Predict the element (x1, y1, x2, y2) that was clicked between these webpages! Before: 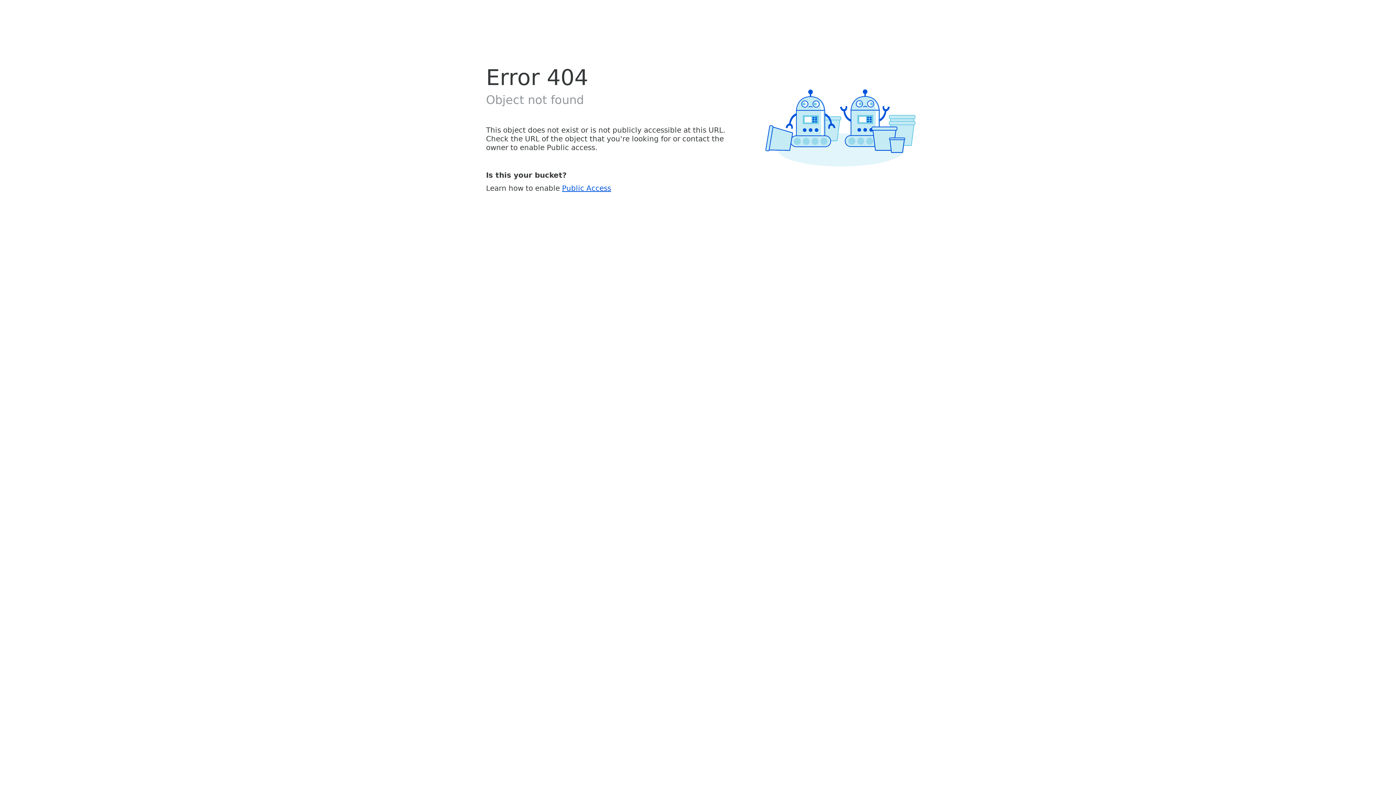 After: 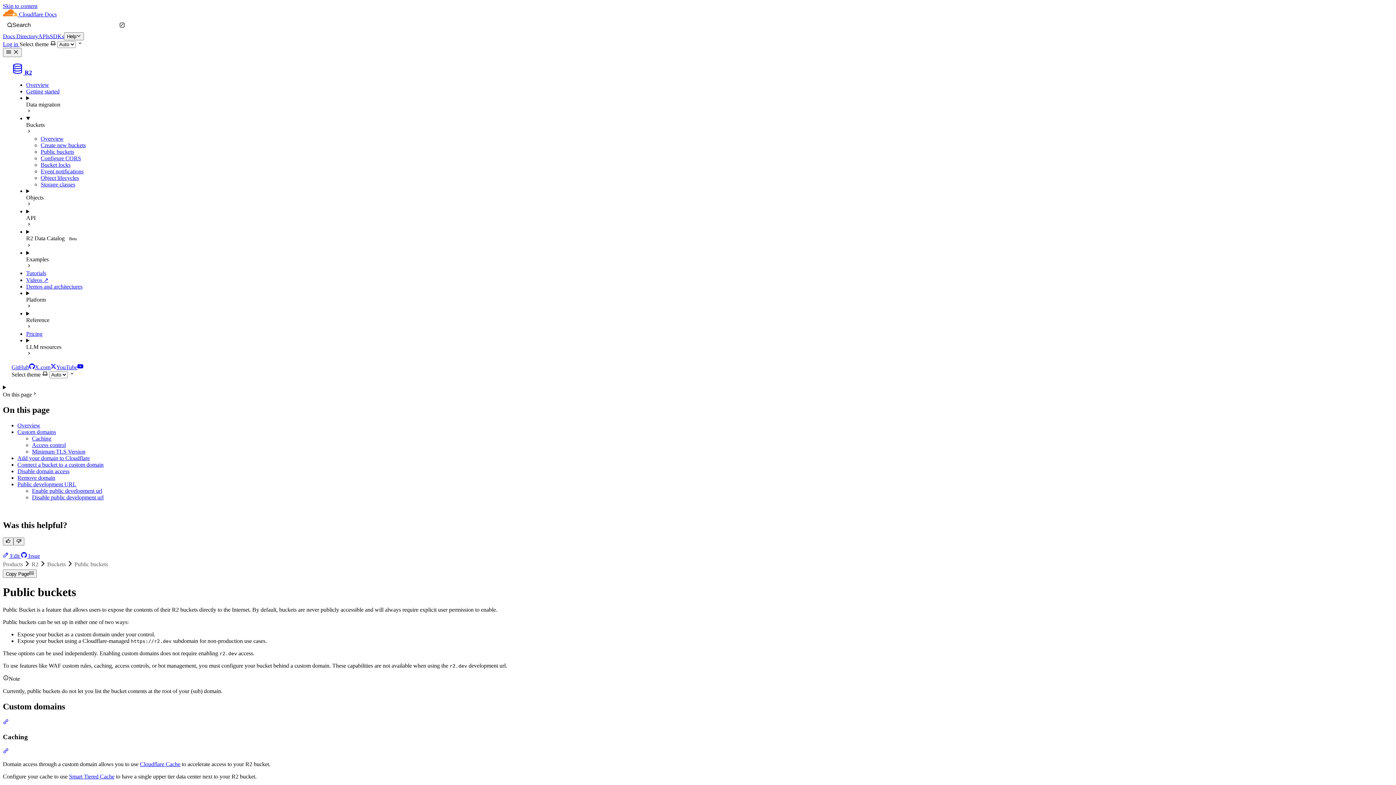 Action: label: Public Access bbox: (562, 183, 611, 192)